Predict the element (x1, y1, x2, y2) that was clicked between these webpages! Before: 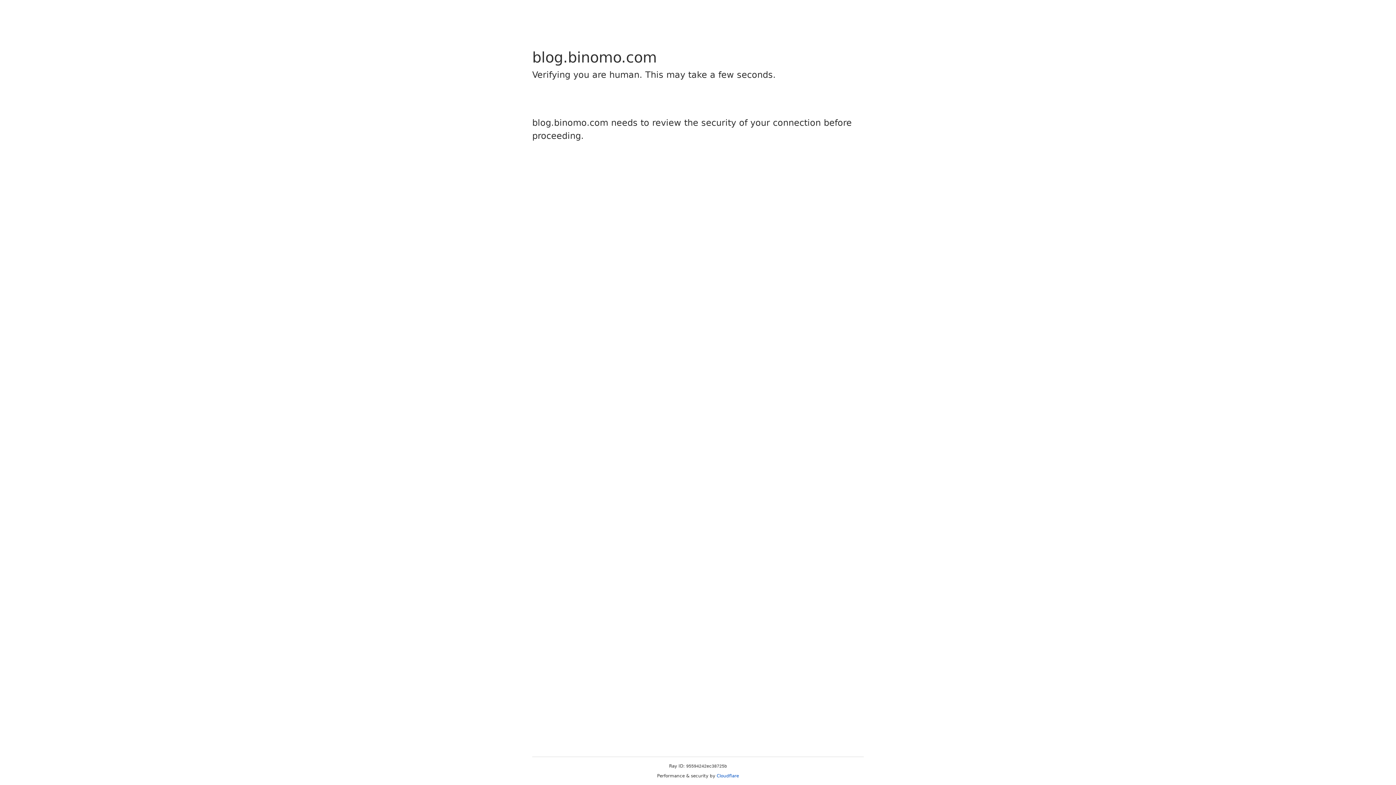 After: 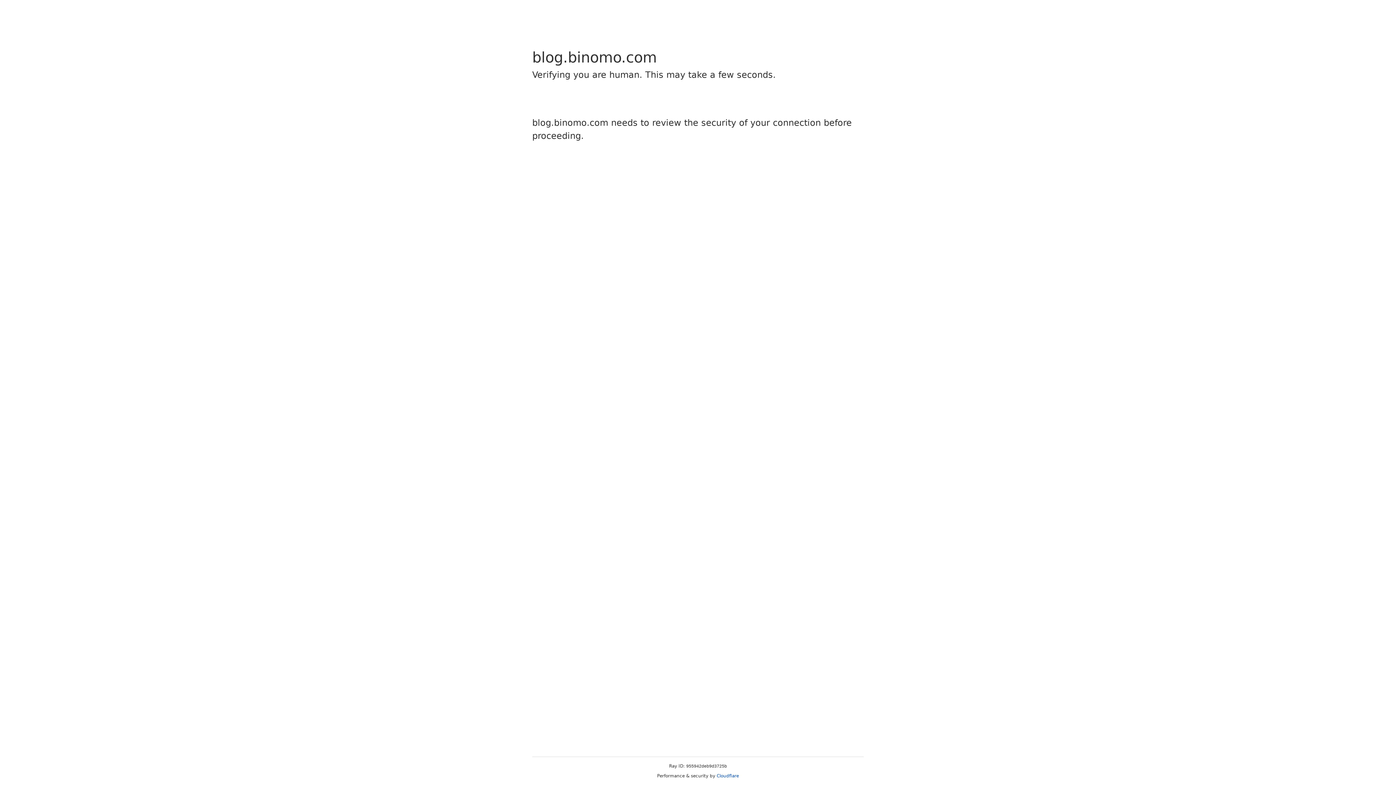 Action: bbox: (716, 773, 739, 778) label: Cloudflare